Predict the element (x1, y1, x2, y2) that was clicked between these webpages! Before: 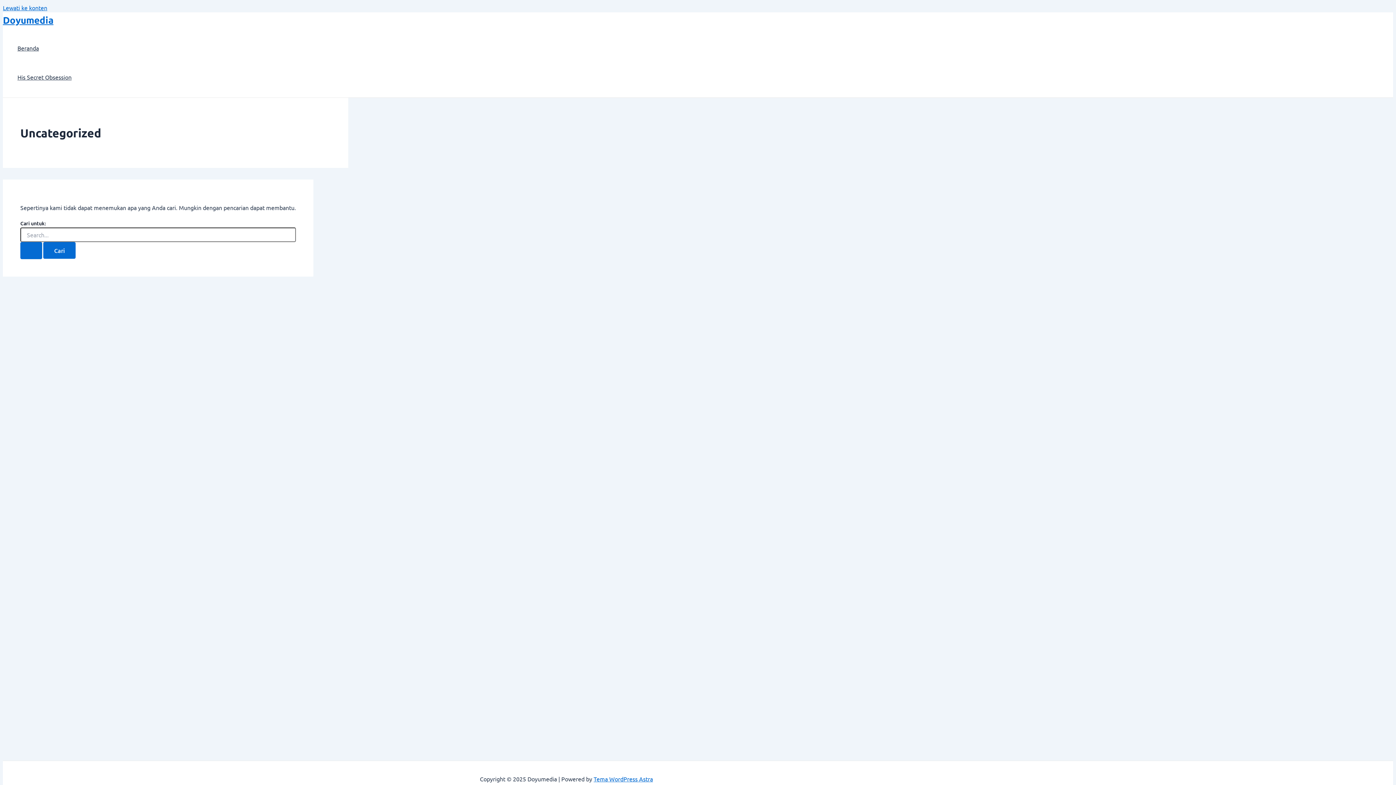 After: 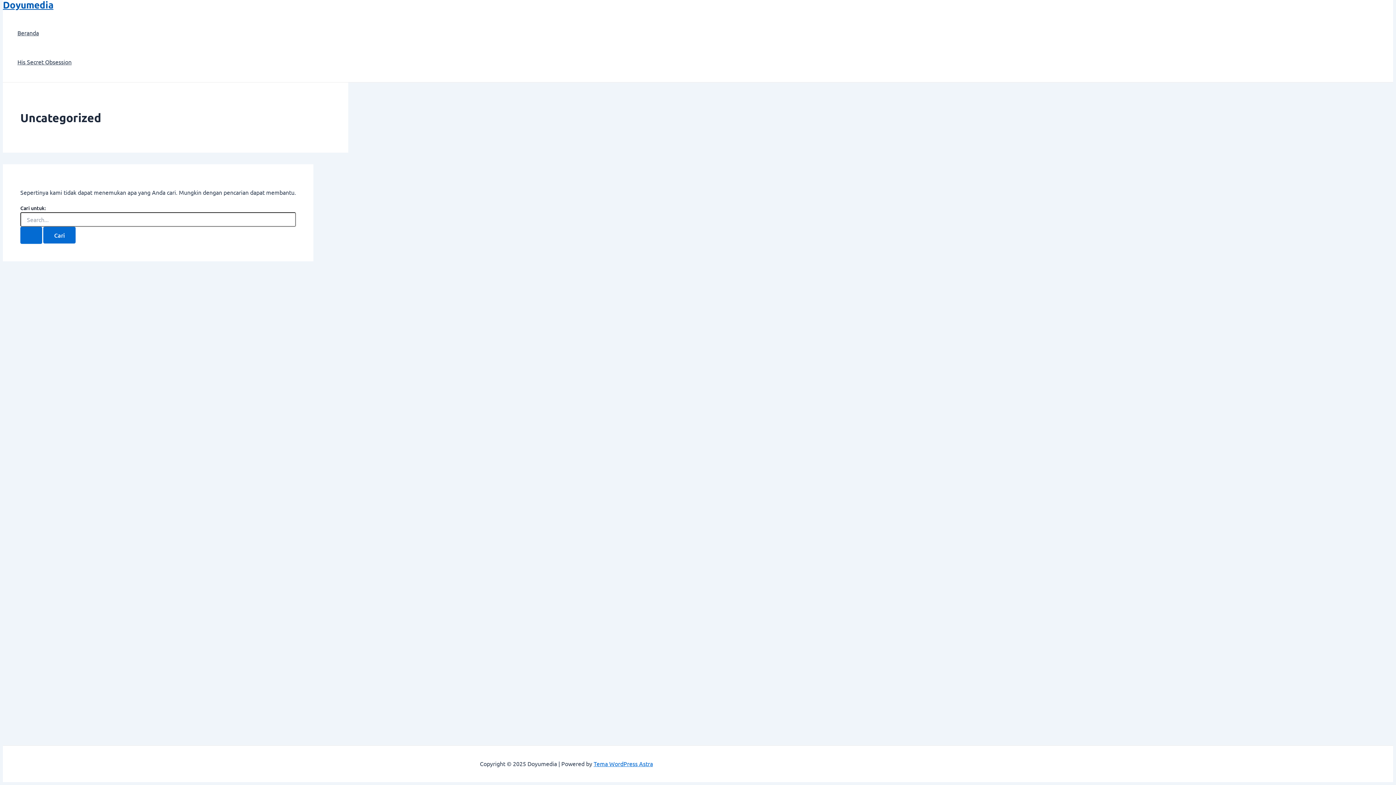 Action: bbox: (2, 4, 47, 11) label: Lewati ke konten